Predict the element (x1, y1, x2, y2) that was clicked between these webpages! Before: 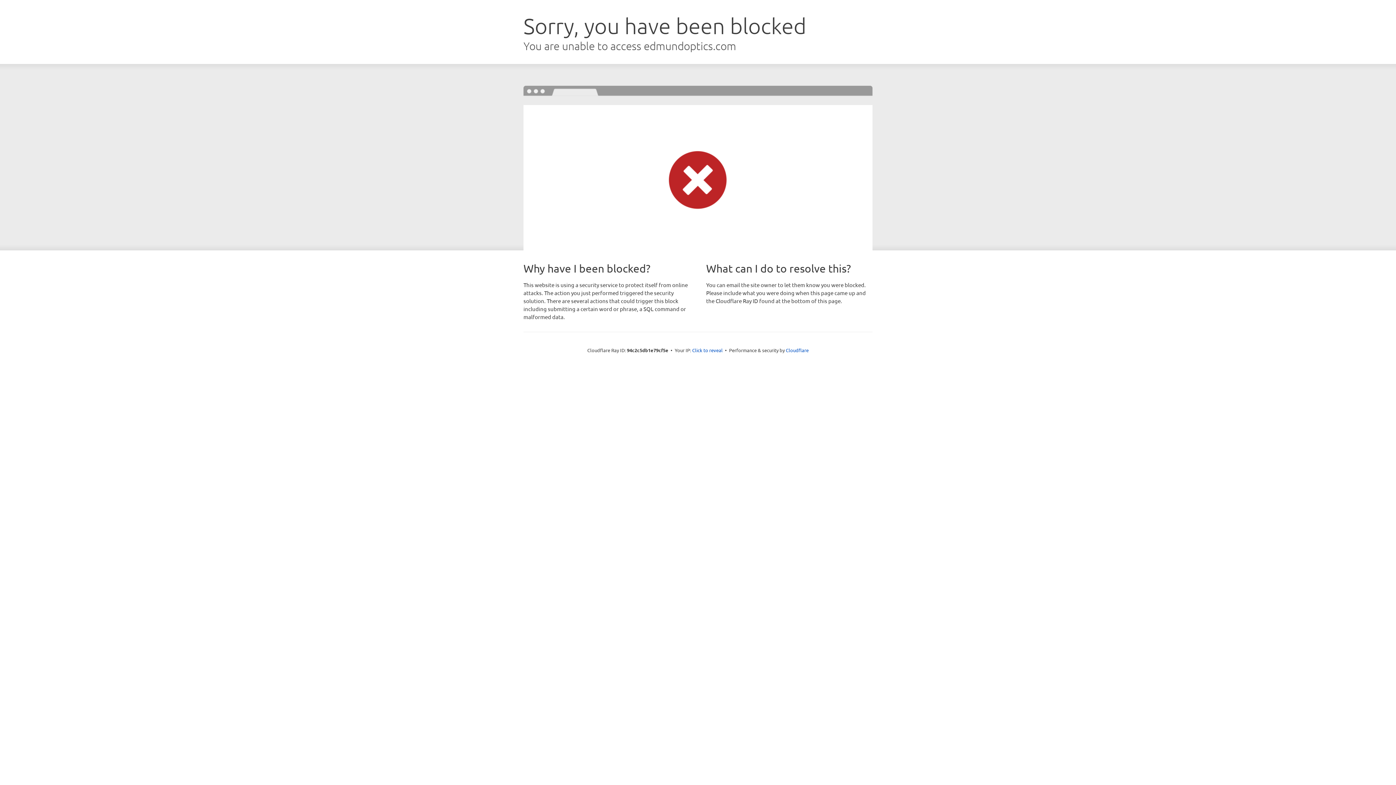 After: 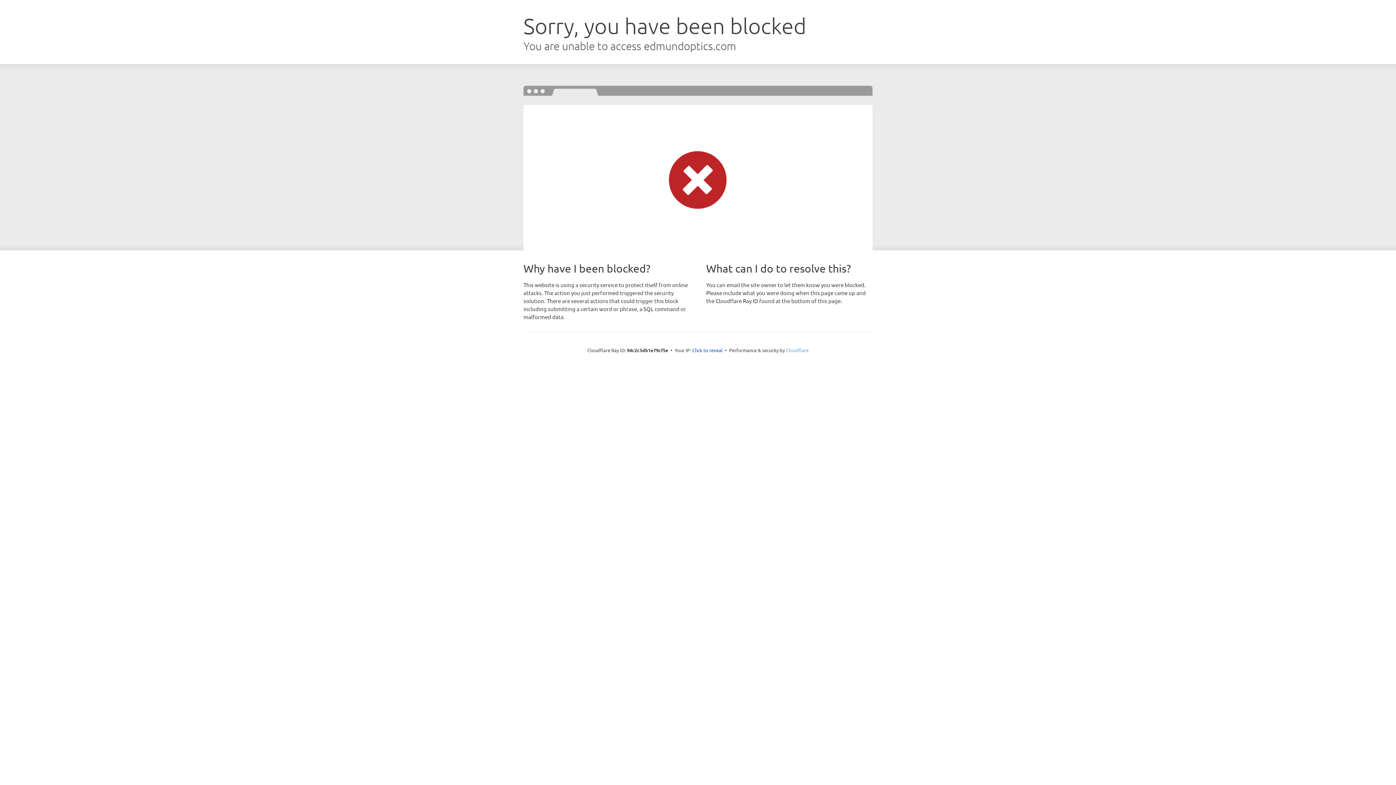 Action: label: Cloudflare bbox: (786, 347, 808, 353)